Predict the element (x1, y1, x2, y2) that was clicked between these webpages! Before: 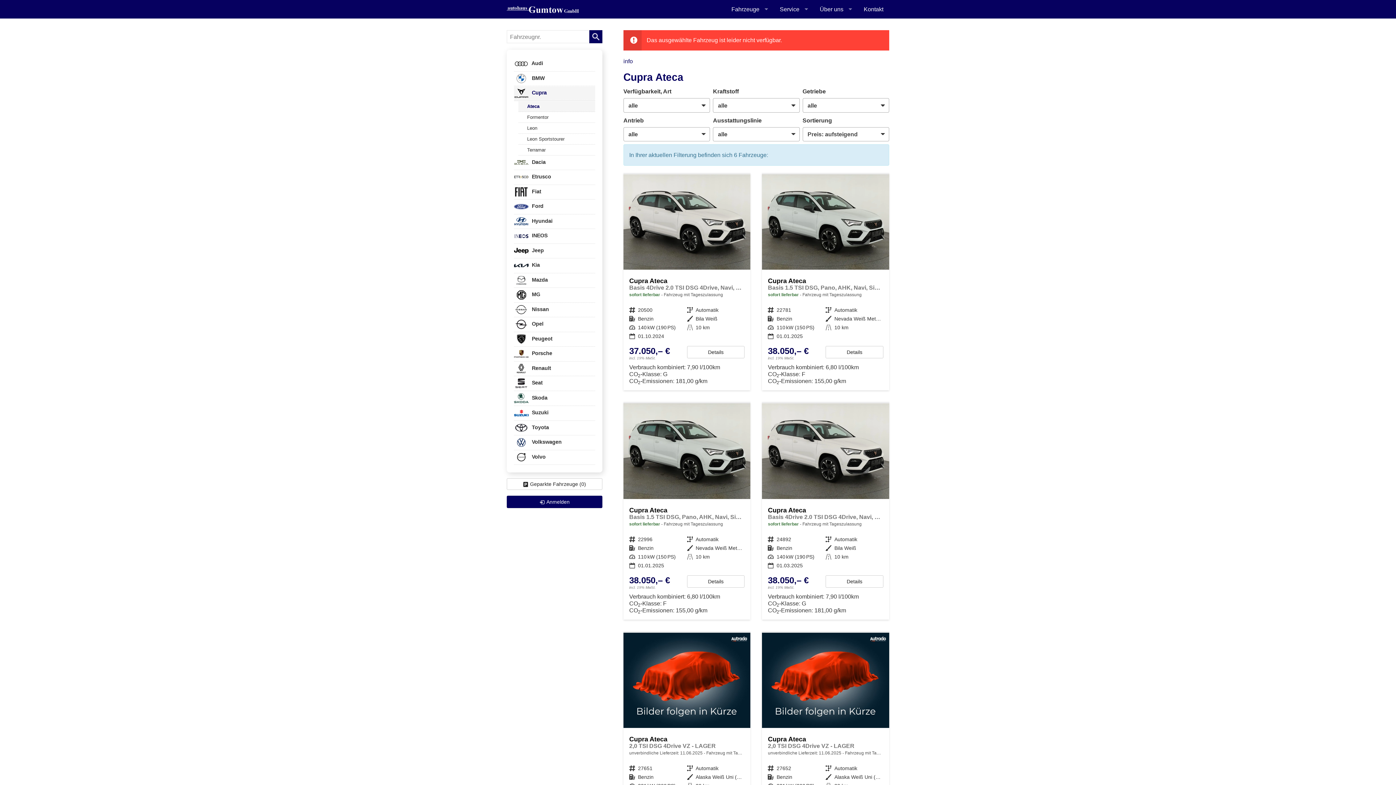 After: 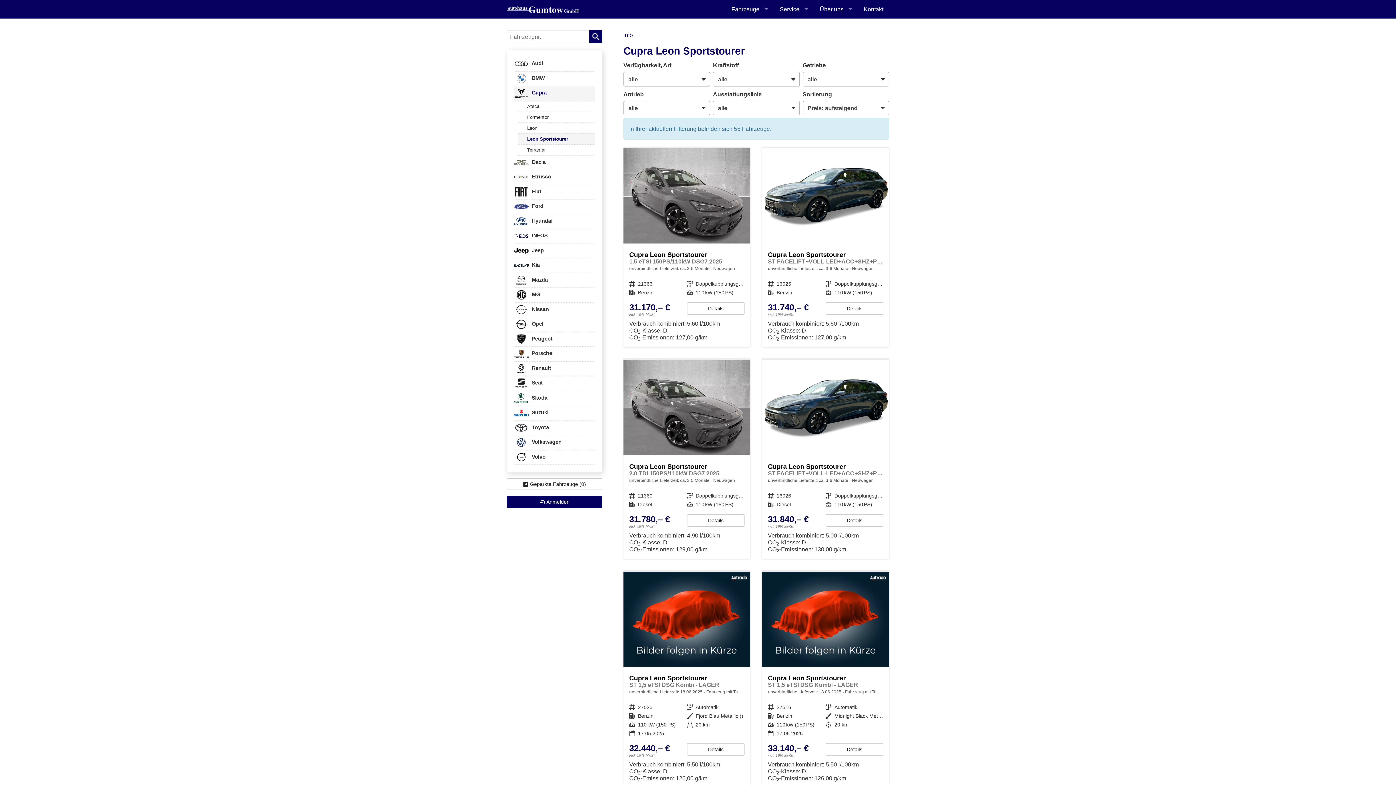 Action: bbox: (518, 134, 595, 144) label: Leon Sportstourer